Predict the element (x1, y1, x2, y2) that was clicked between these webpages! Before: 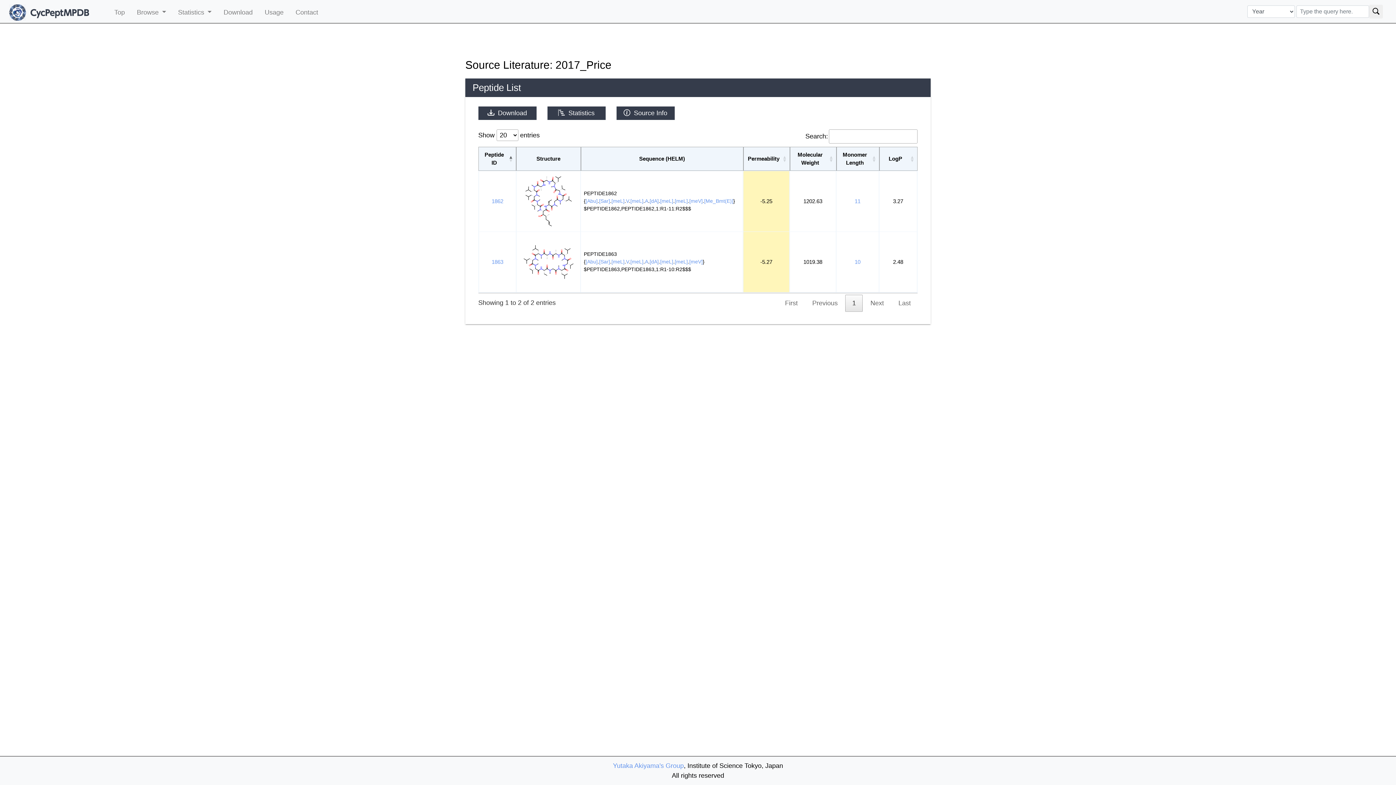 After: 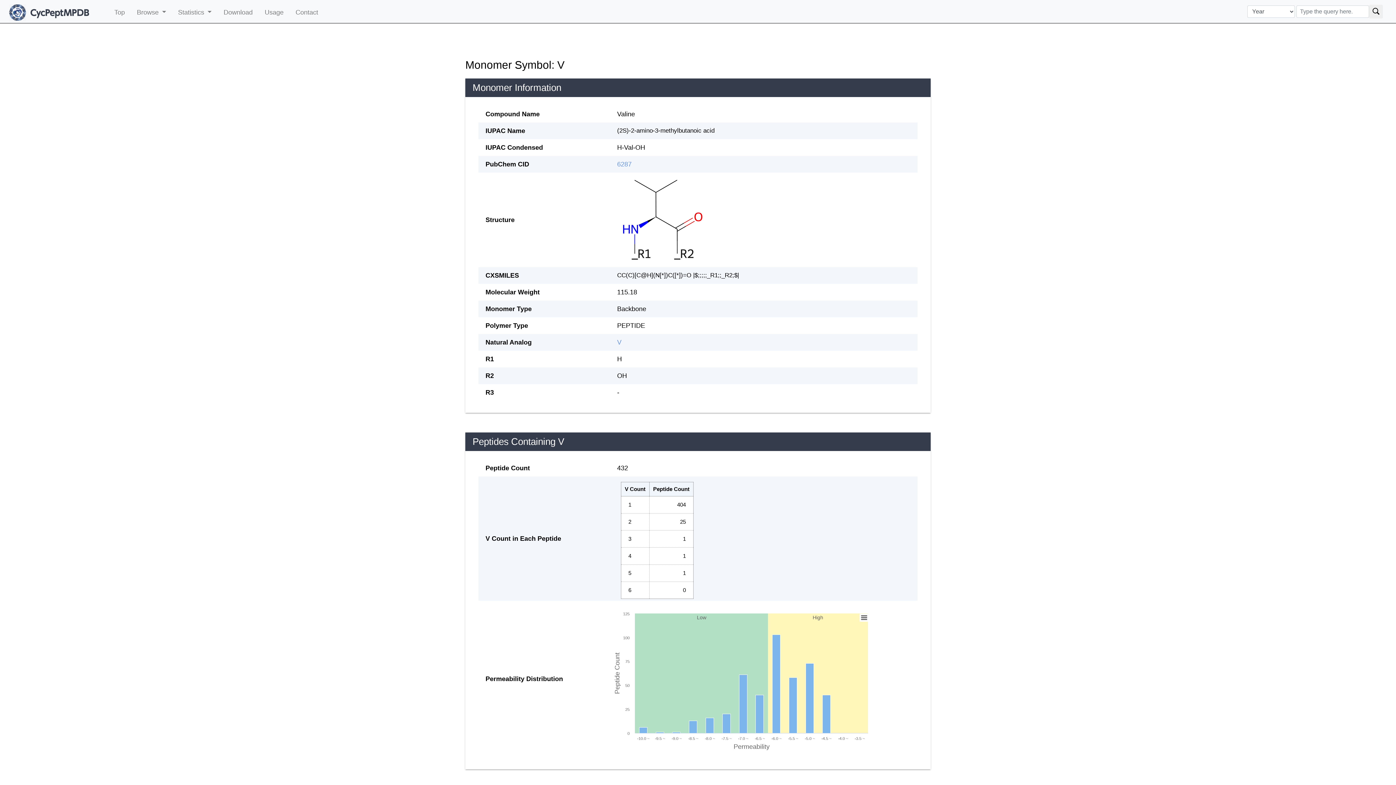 Action: bbox: (626, 258, 629, 264) label: V